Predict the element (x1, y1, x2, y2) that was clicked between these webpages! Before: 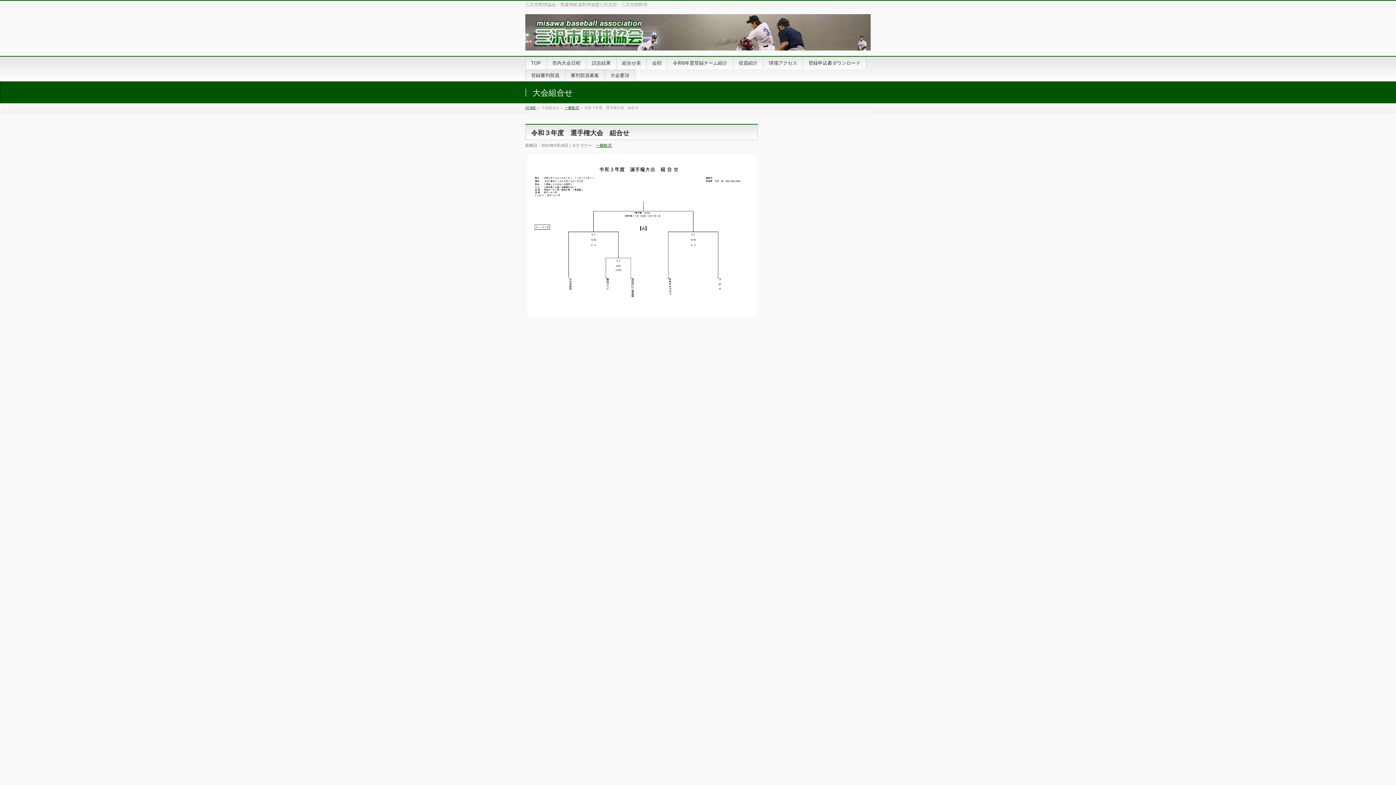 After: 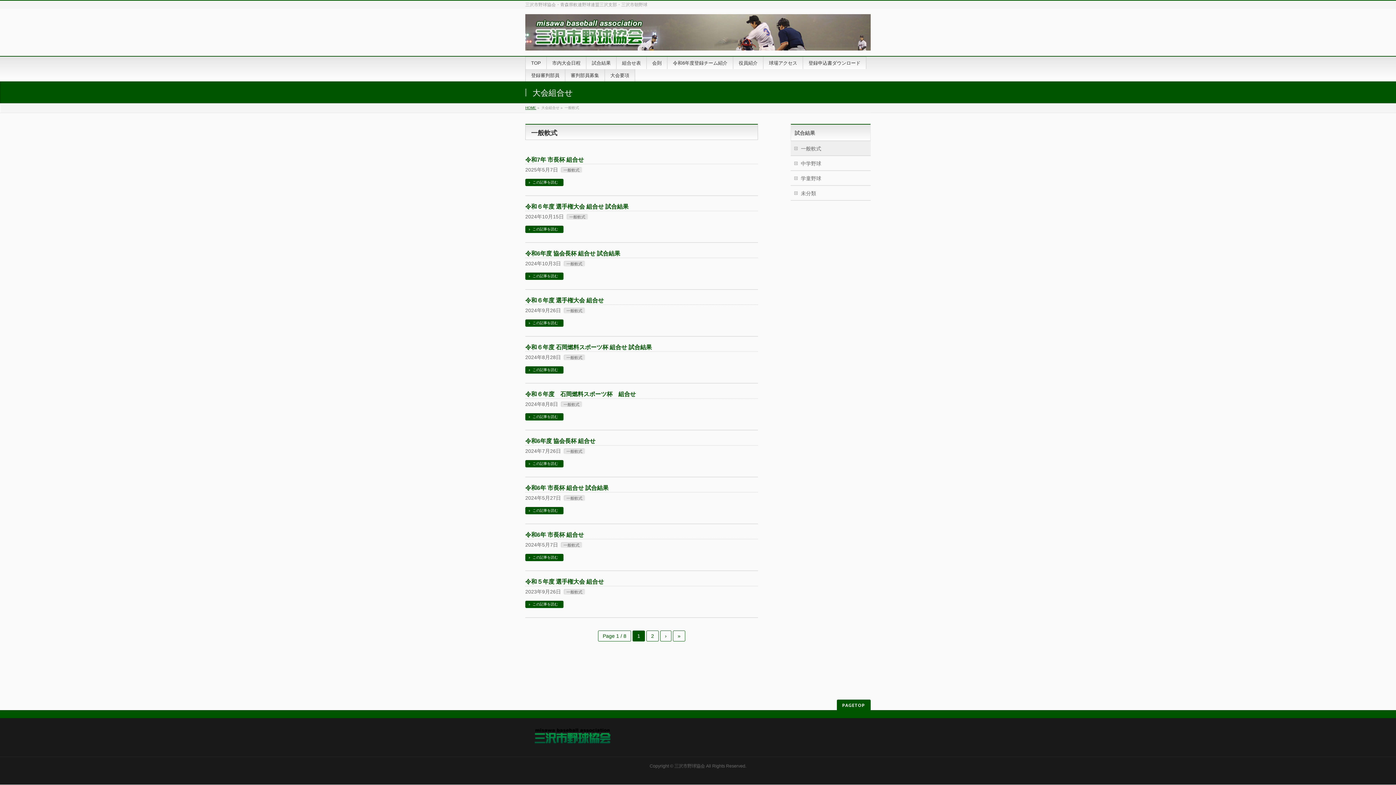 Action: bbox: (596, 143, 612, 147) label: 一般軟式